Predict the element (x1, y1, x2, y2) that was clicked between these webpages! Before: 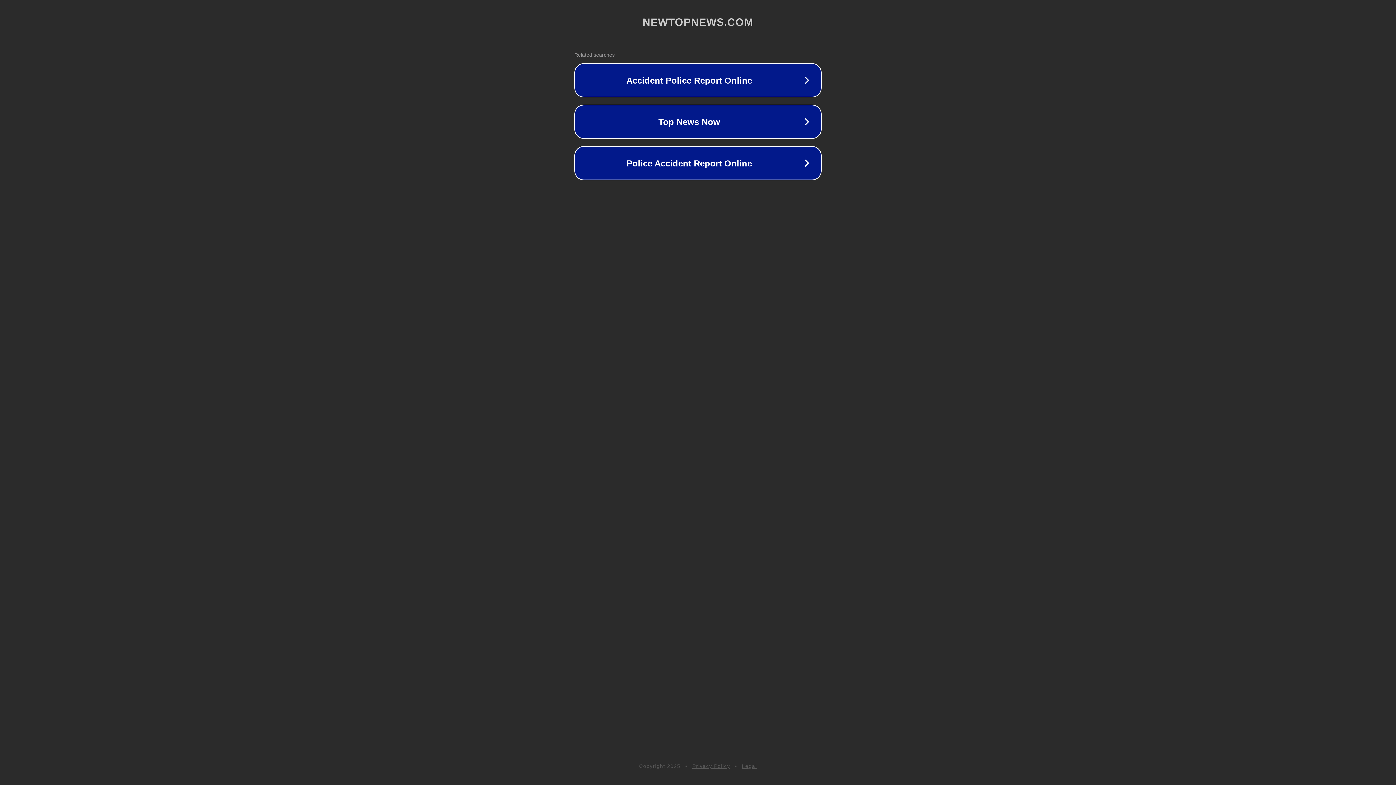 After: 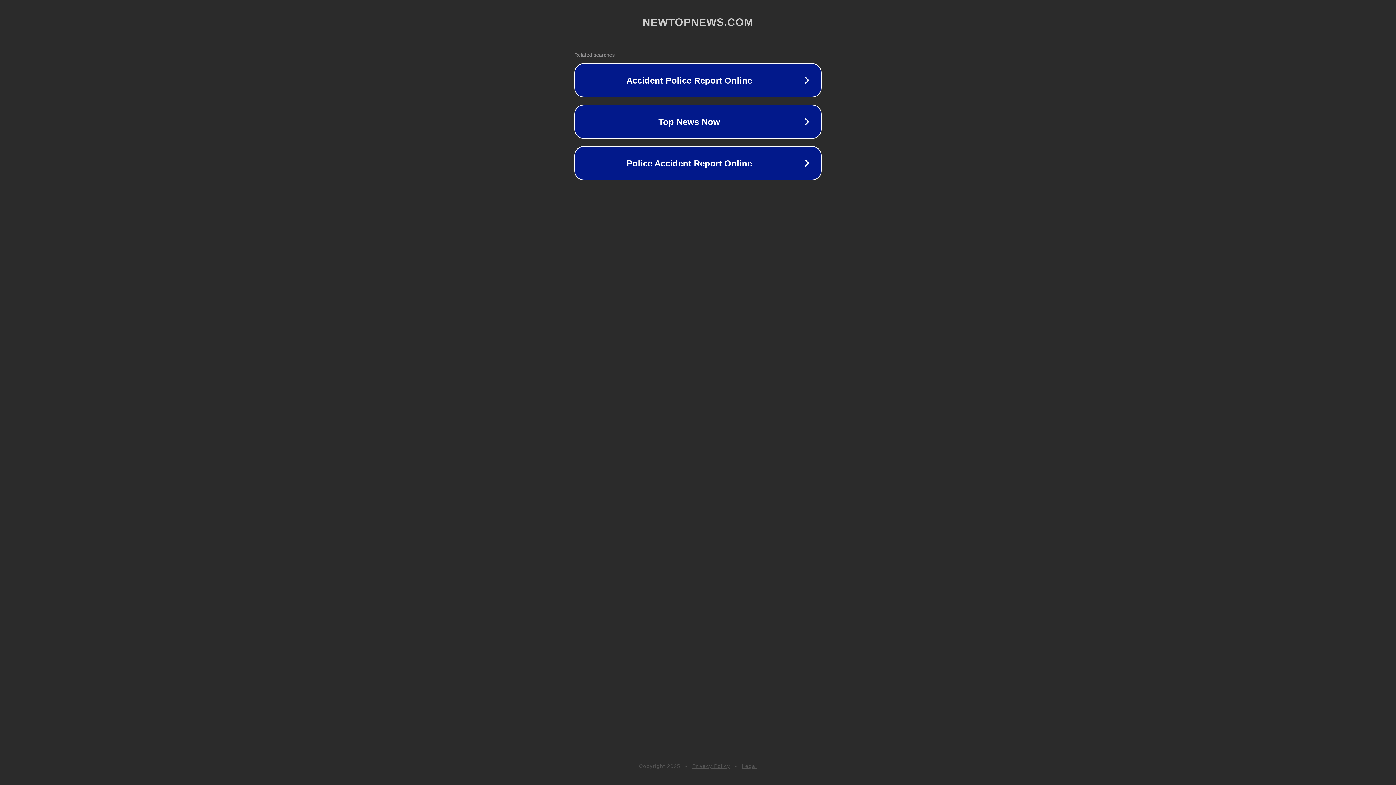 Action: label: Privacy Policy bbox: (692, 763, 730, 769)